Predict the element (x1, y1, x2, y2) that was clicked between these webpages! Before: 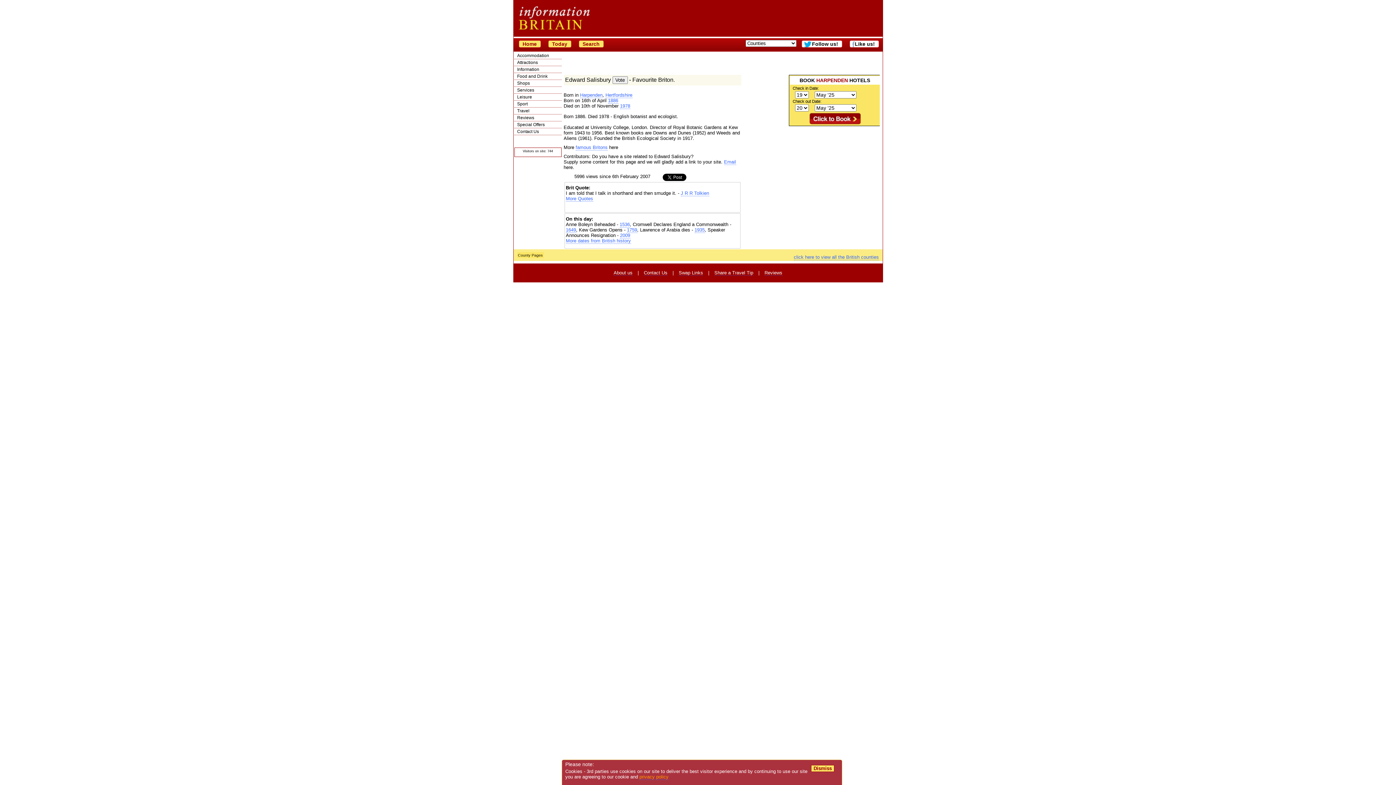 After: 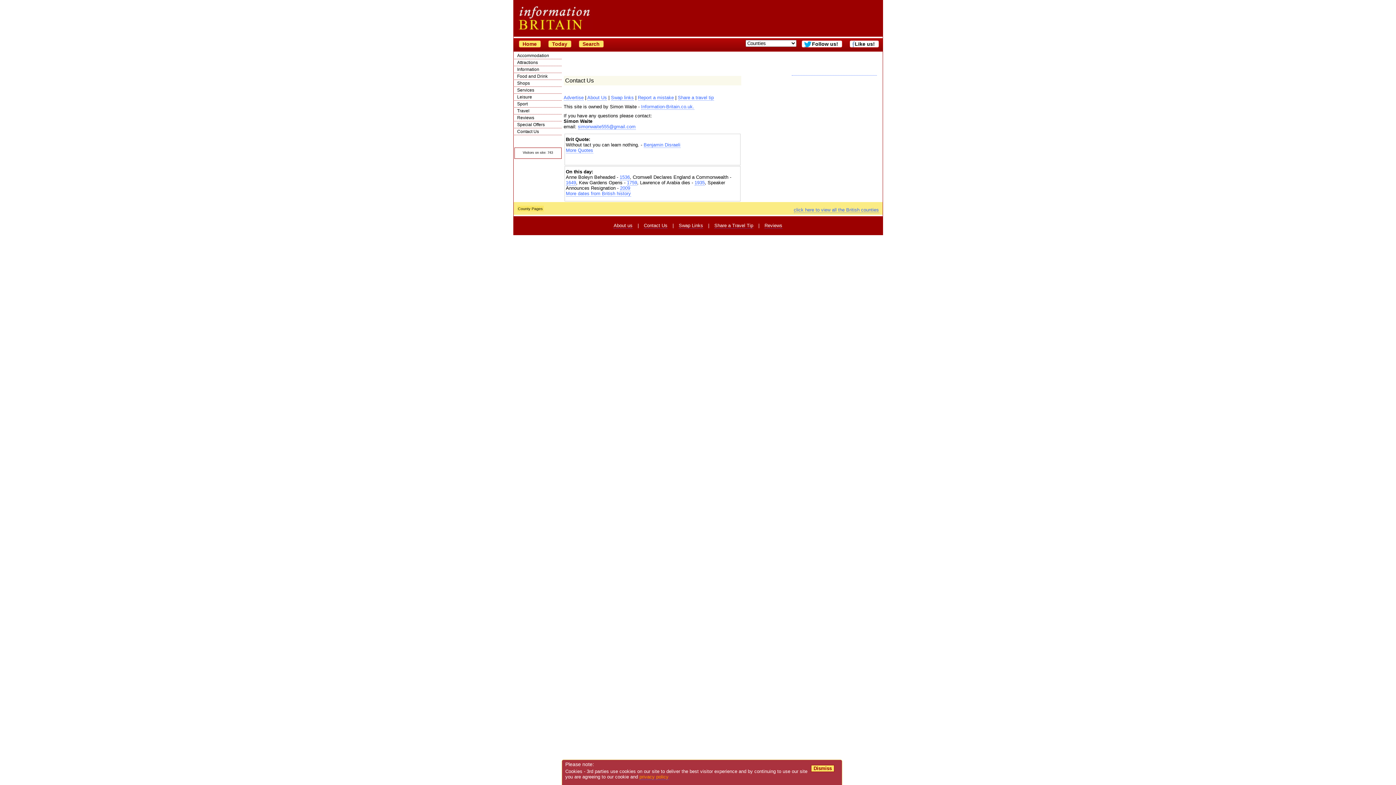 Action: label: Contact Us bbox: (514, 128, 561, 134)